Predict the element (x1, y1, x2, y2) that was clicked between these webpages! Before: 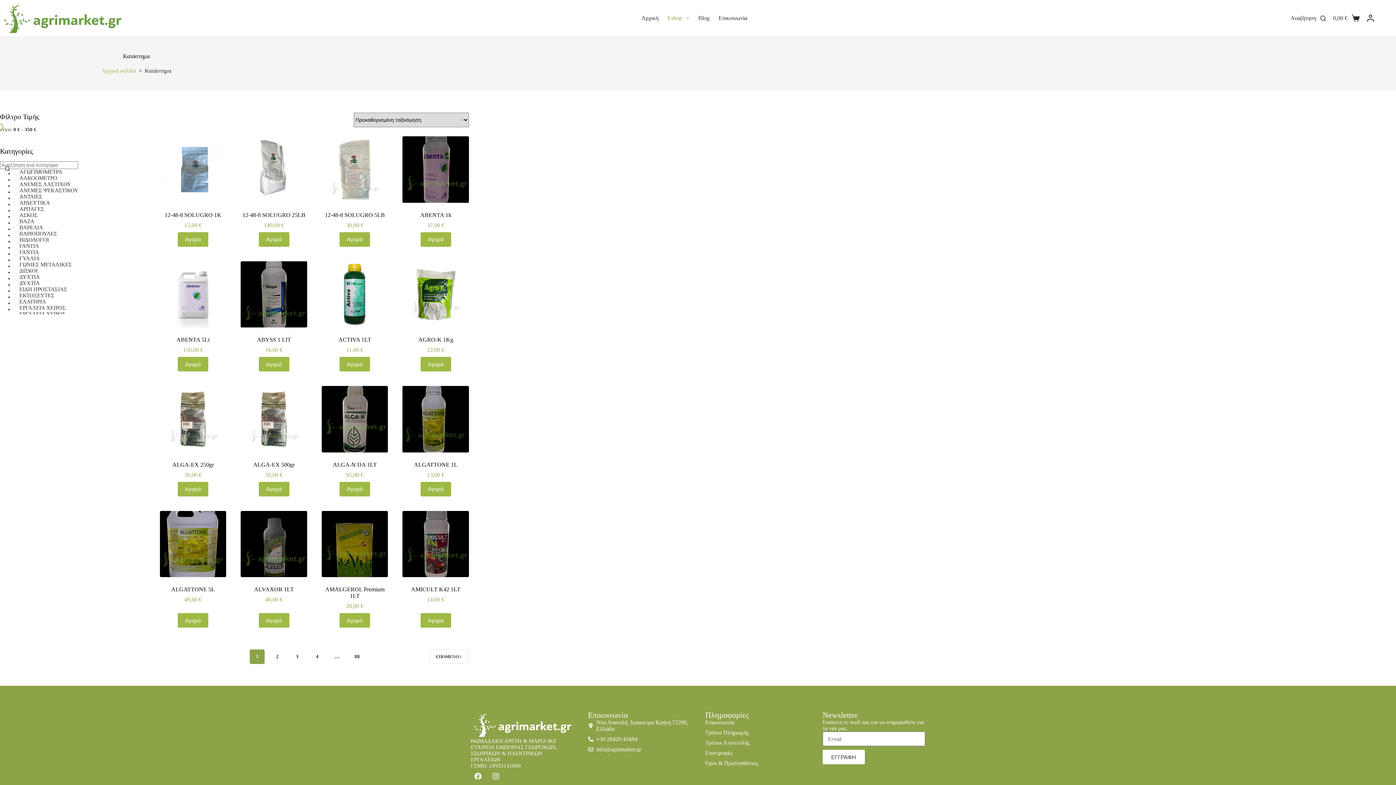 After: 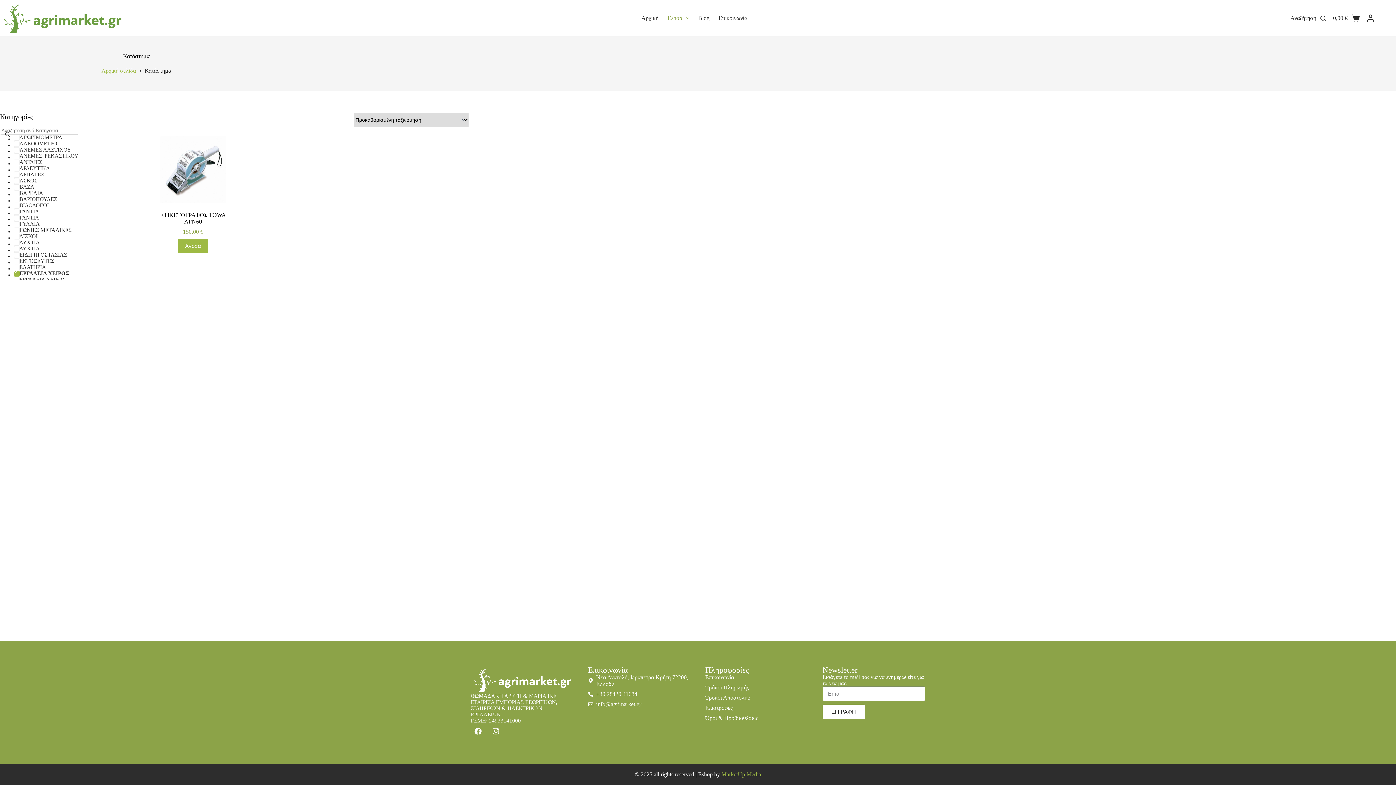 Action: label: ΕΡΓΑΛΕΙΑ ΧΕΙΡΟΣ bbox: (13, 311, 124, 317)